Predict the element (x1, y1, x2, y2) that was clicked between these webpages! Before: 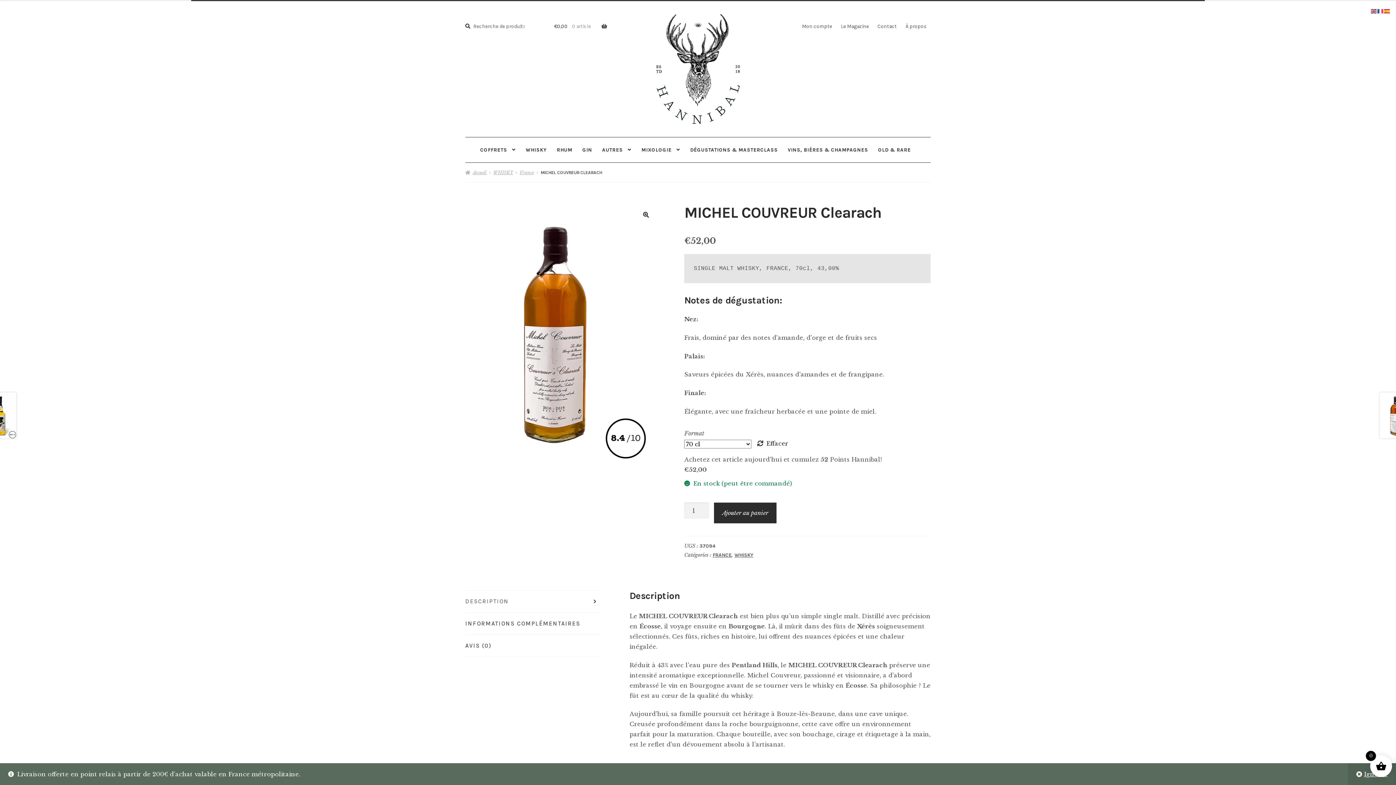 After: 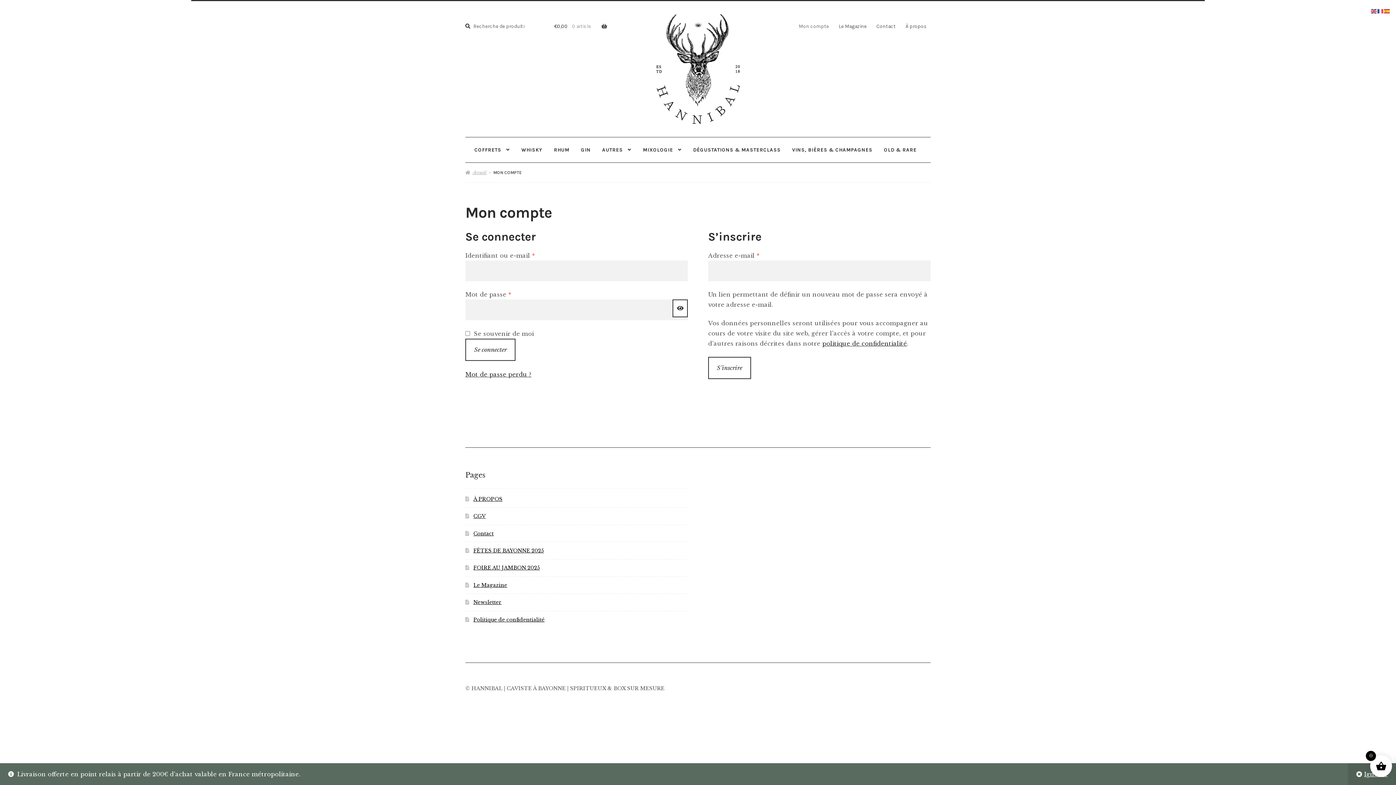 Action: bbox: (797, 19, 836, 33) label: Mon compte